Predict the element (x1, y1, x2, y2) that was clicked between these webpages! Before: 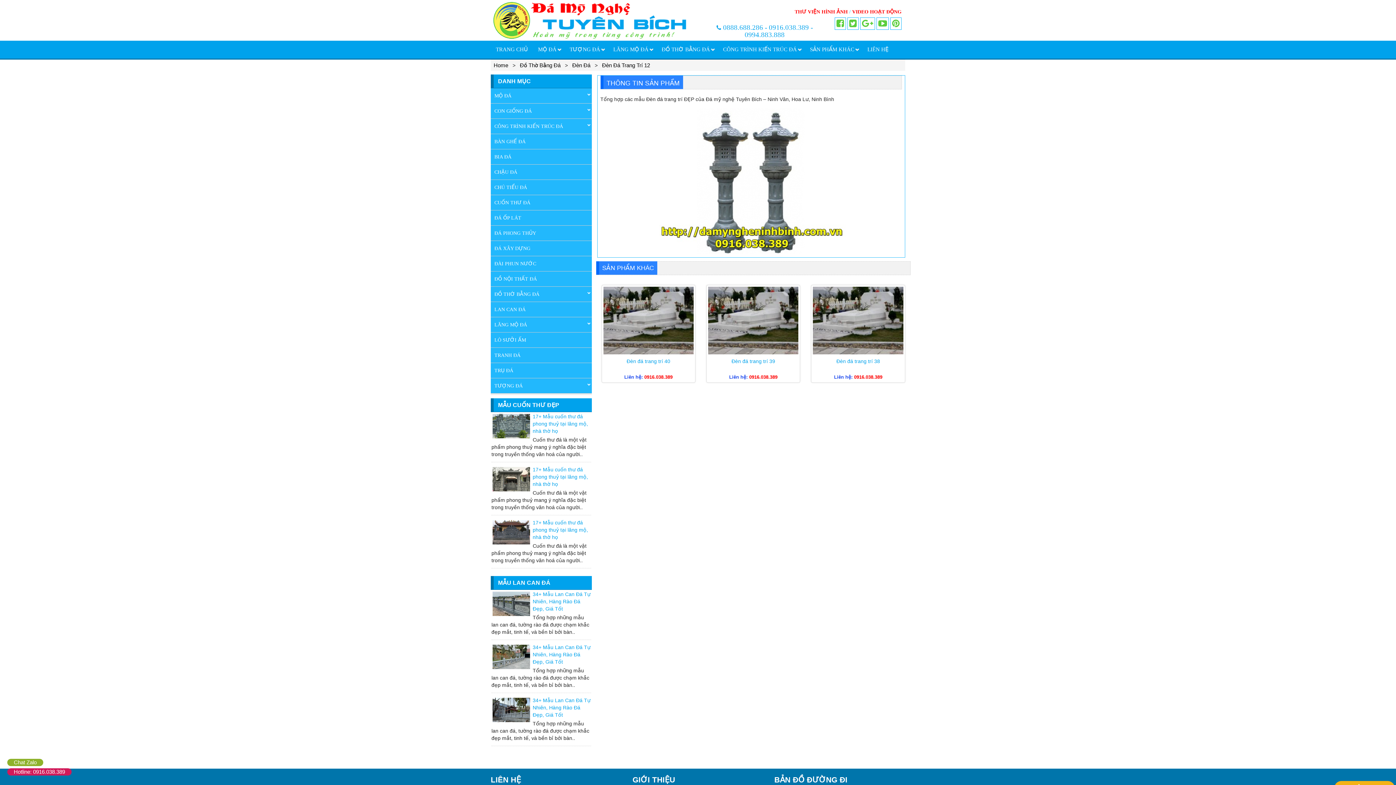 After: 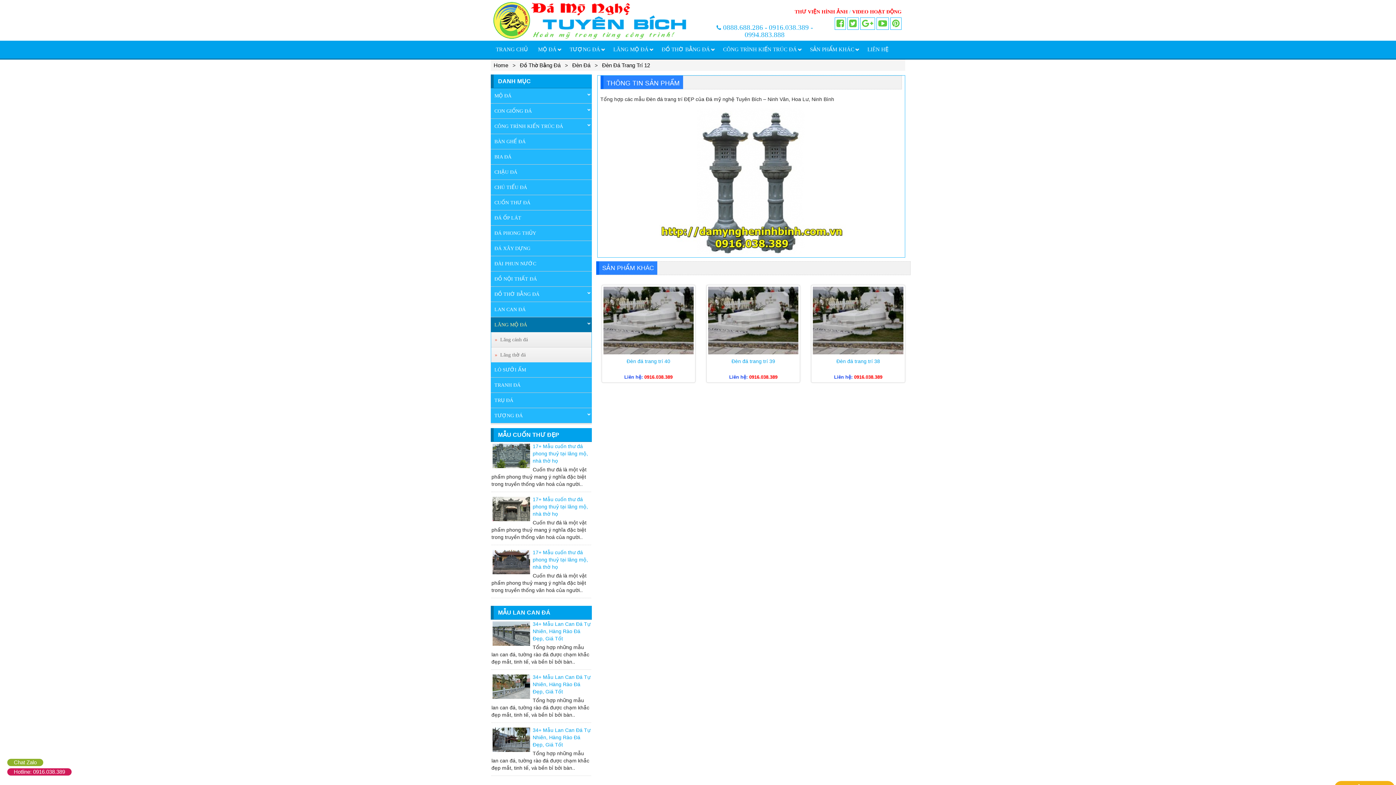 Action: bbox: (490, 317, 591, 332) label: LĂNG MỘ ĐÁ